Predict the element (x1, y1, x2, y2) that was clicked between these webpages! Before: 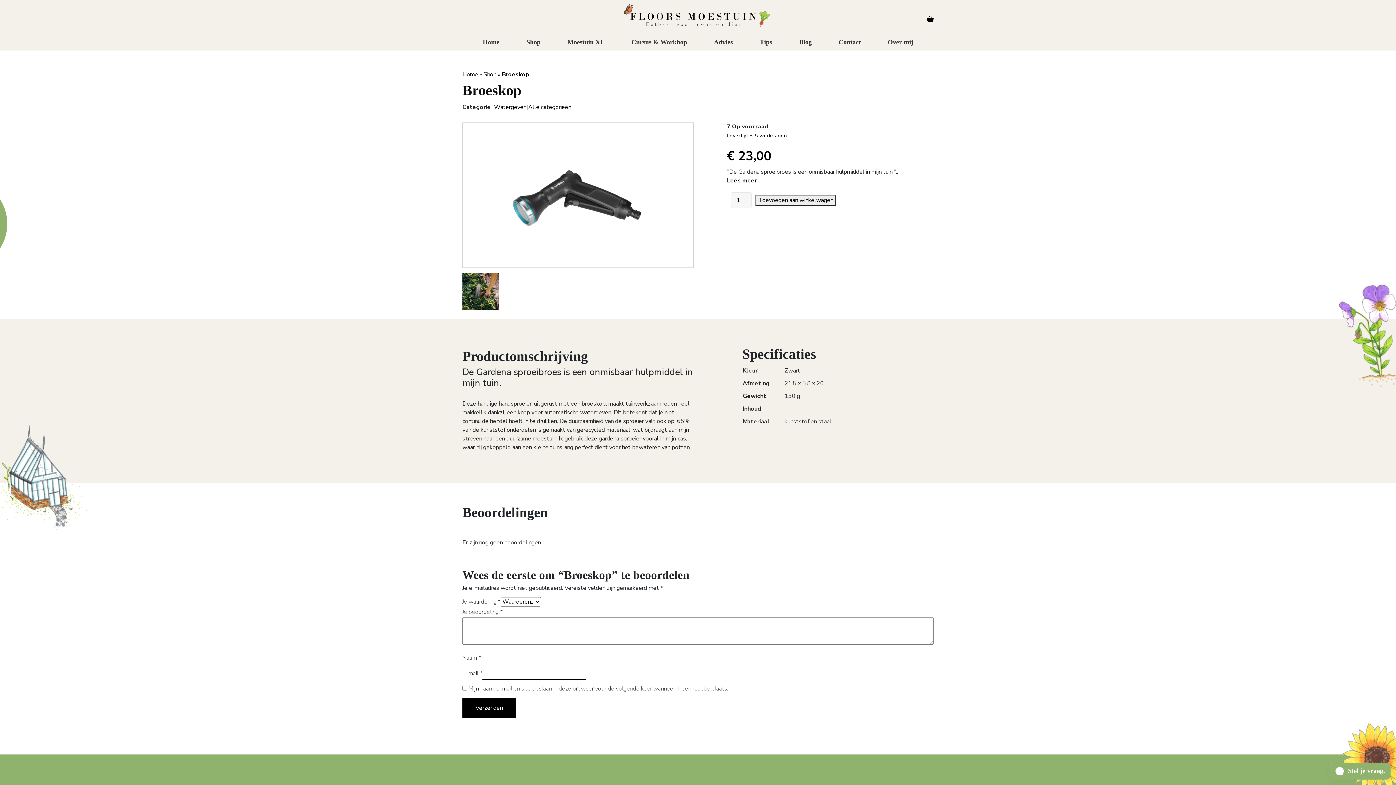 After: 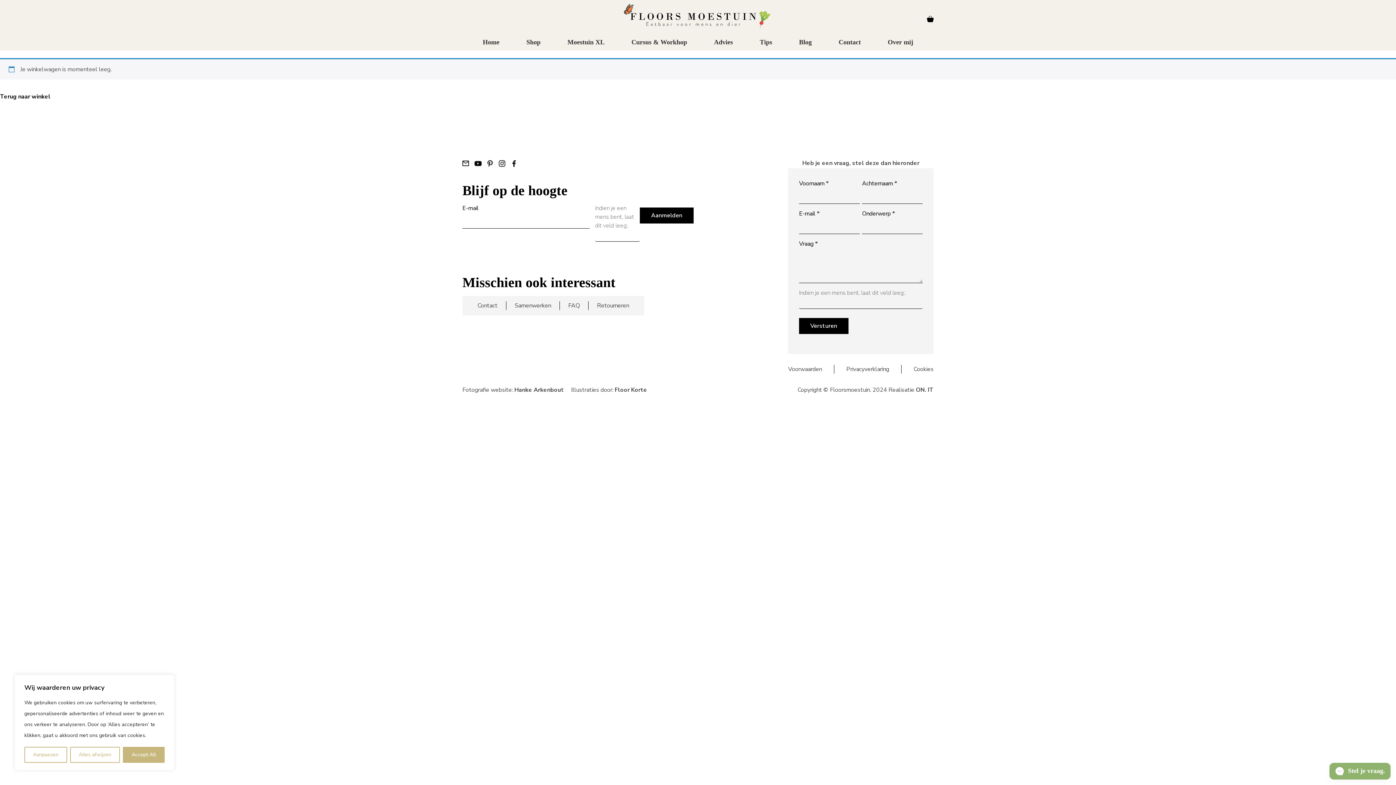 Action: bbox: (927, 14, 933, 22)